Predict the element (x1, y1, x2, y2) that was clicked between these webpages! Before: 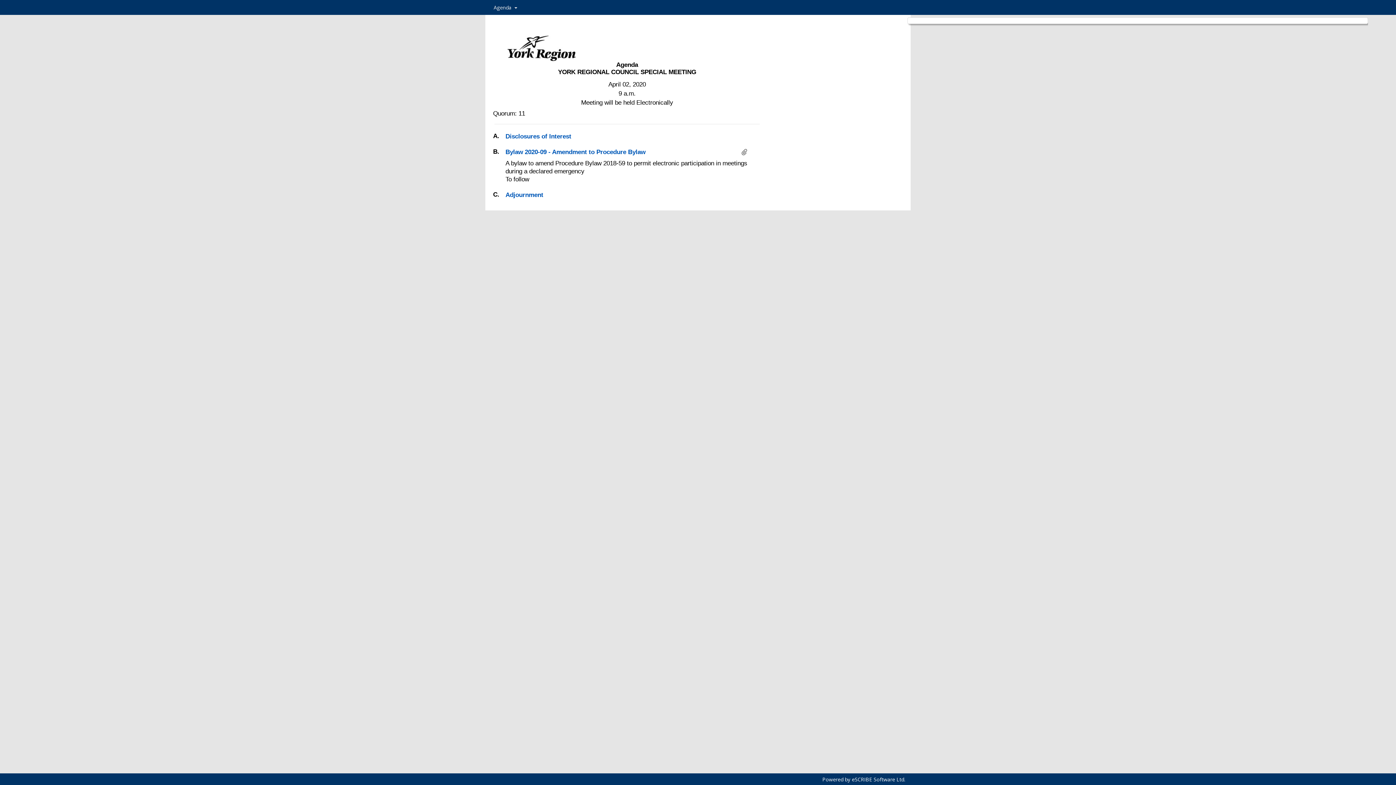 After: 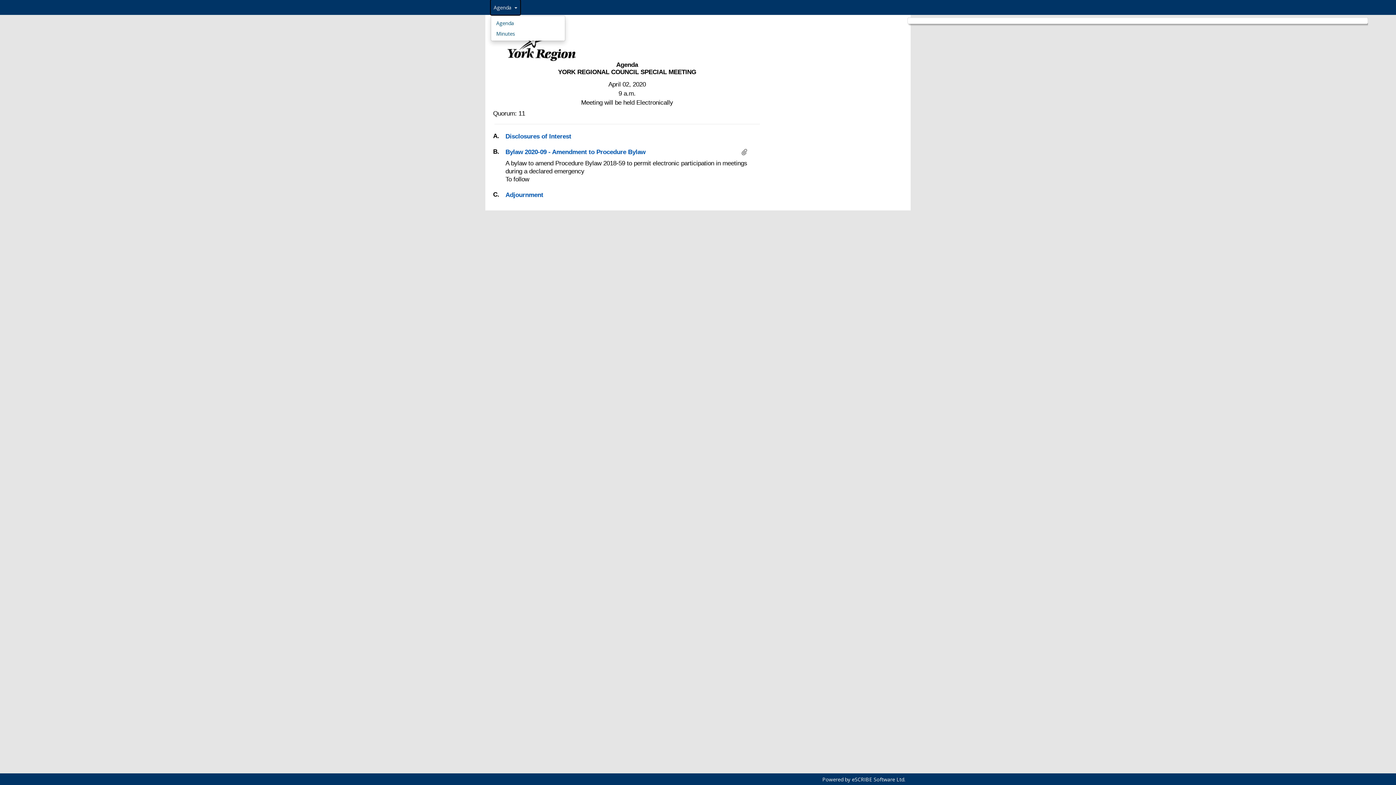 Action: label: Agenda  bbox: (490, 0, 520, 14)